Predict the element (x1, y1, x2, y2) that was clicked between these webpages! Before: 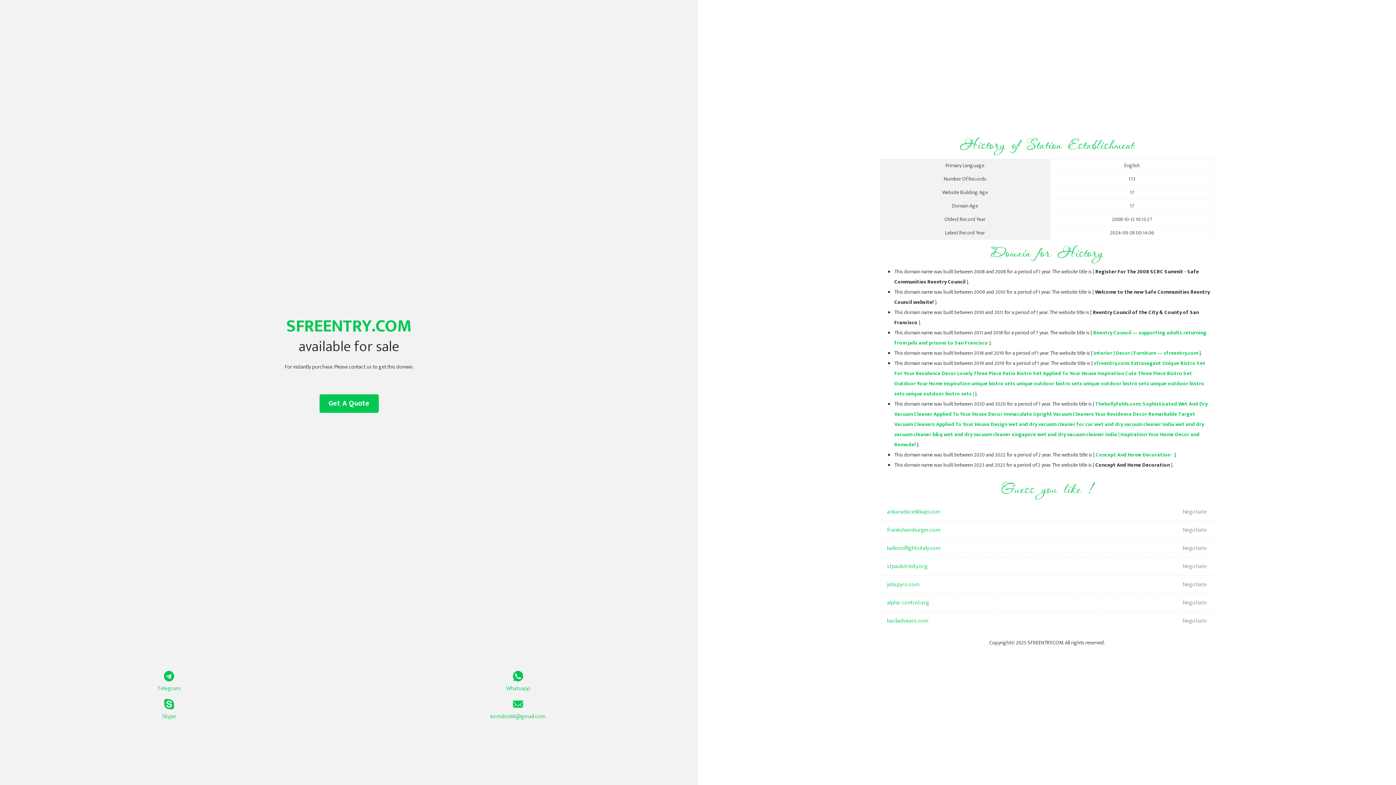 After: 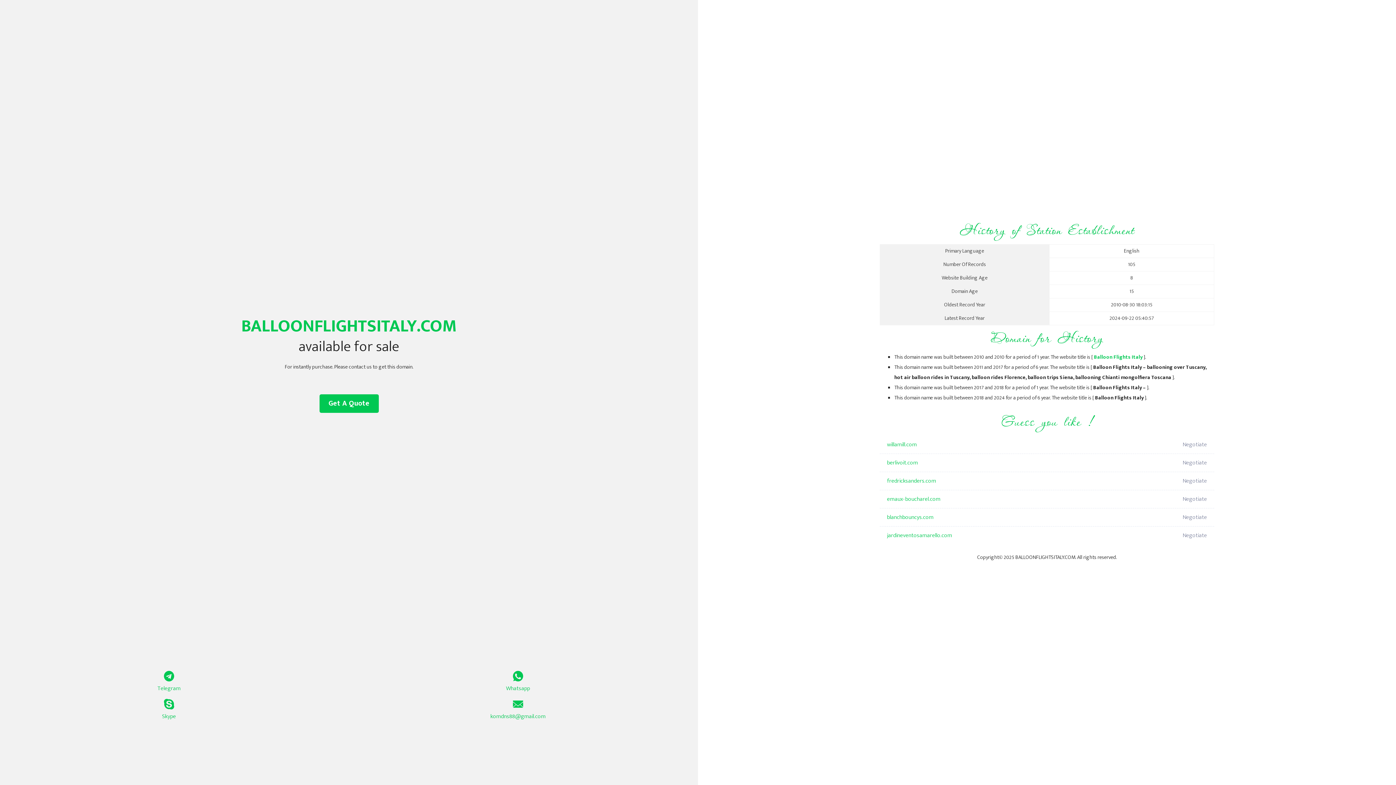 Action: bbox: (887, 539, 1098, 557) label: balloonflightsitaly.com